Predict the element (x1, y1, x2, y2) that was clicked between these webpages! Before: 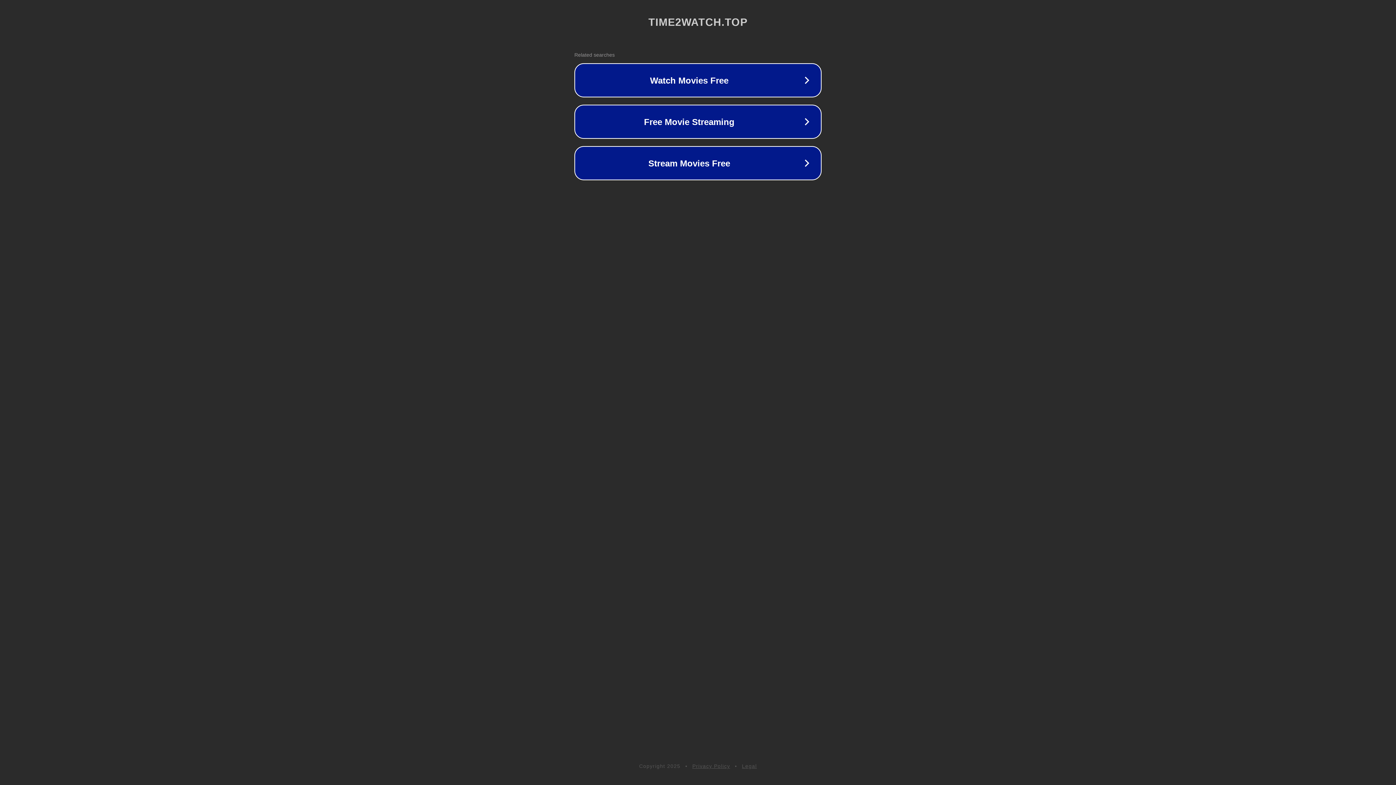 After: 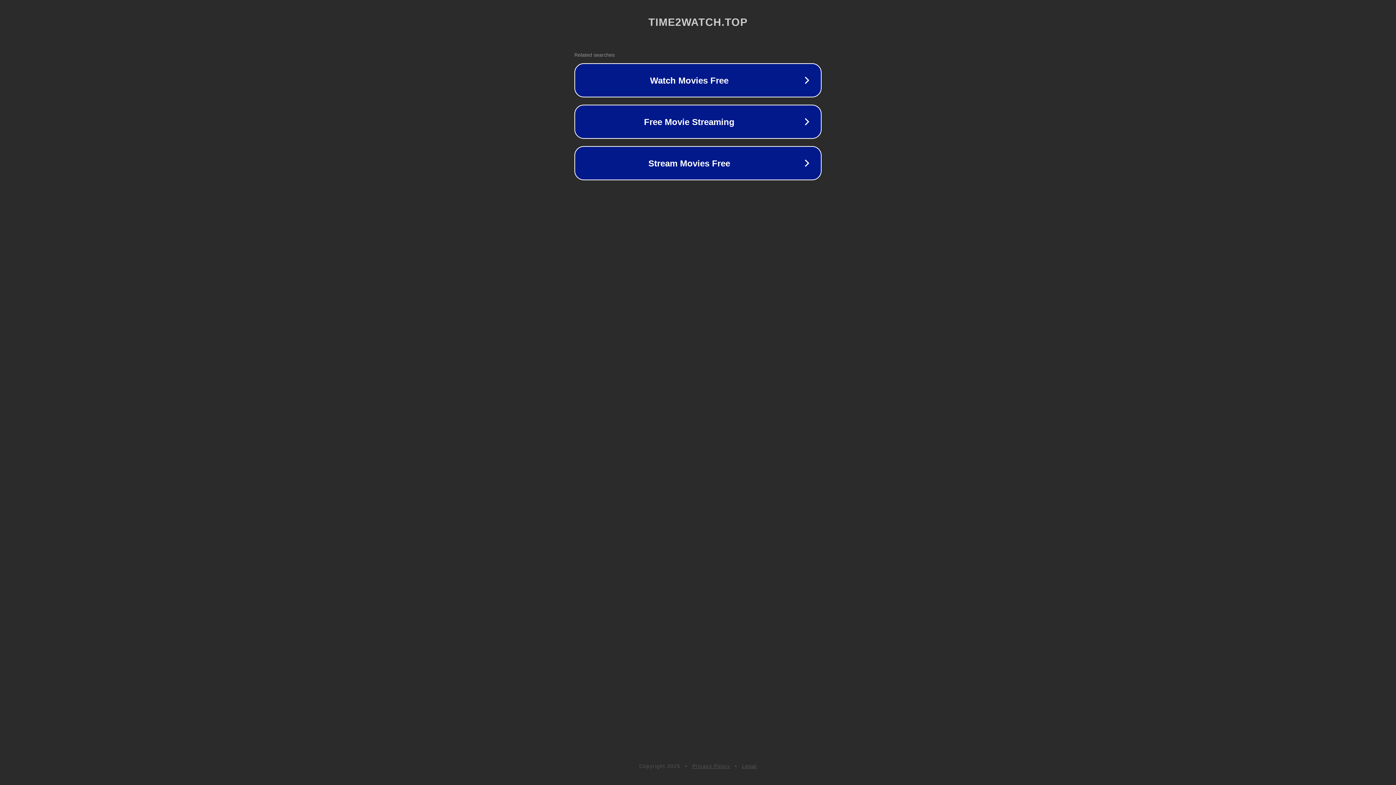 Action: label: Privacy Policy bbox: (692, 763, 730, 769)